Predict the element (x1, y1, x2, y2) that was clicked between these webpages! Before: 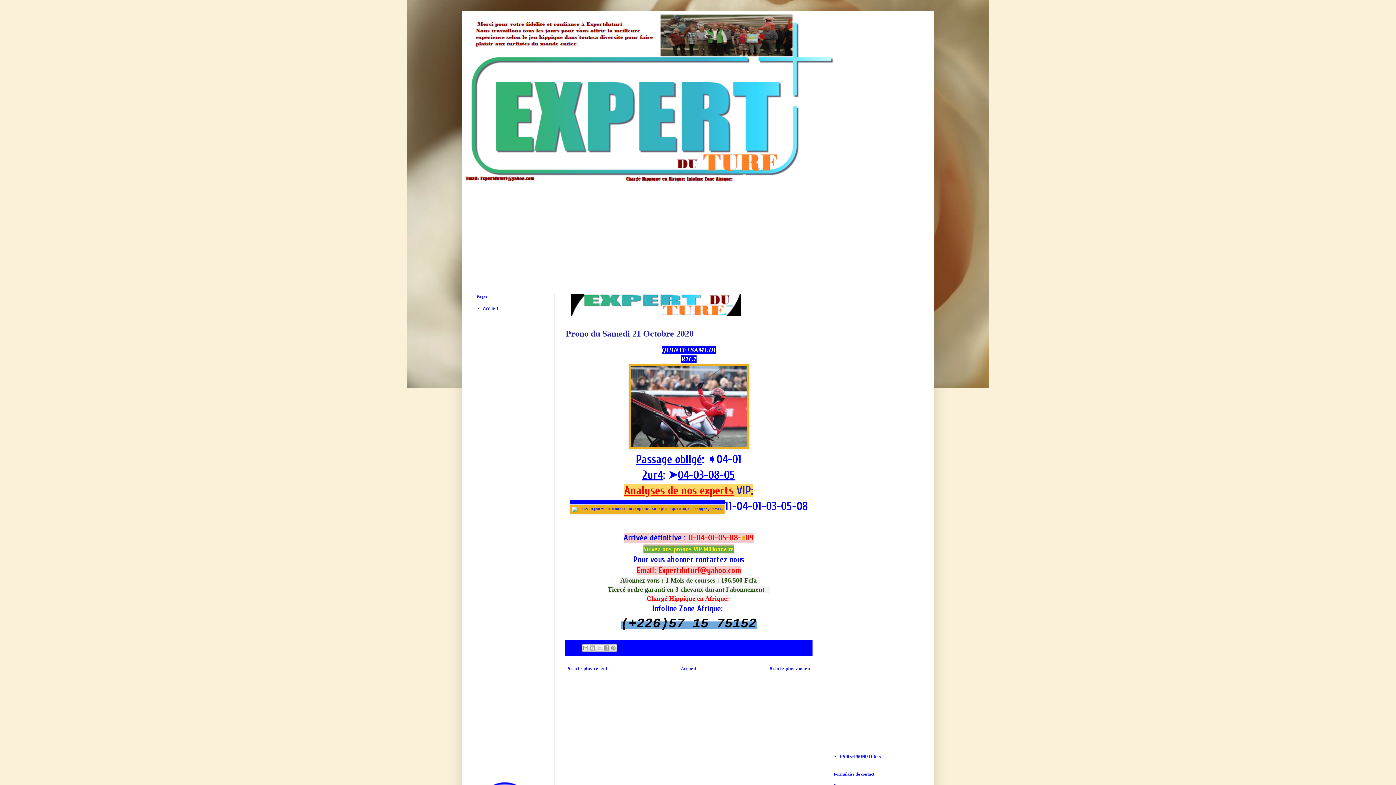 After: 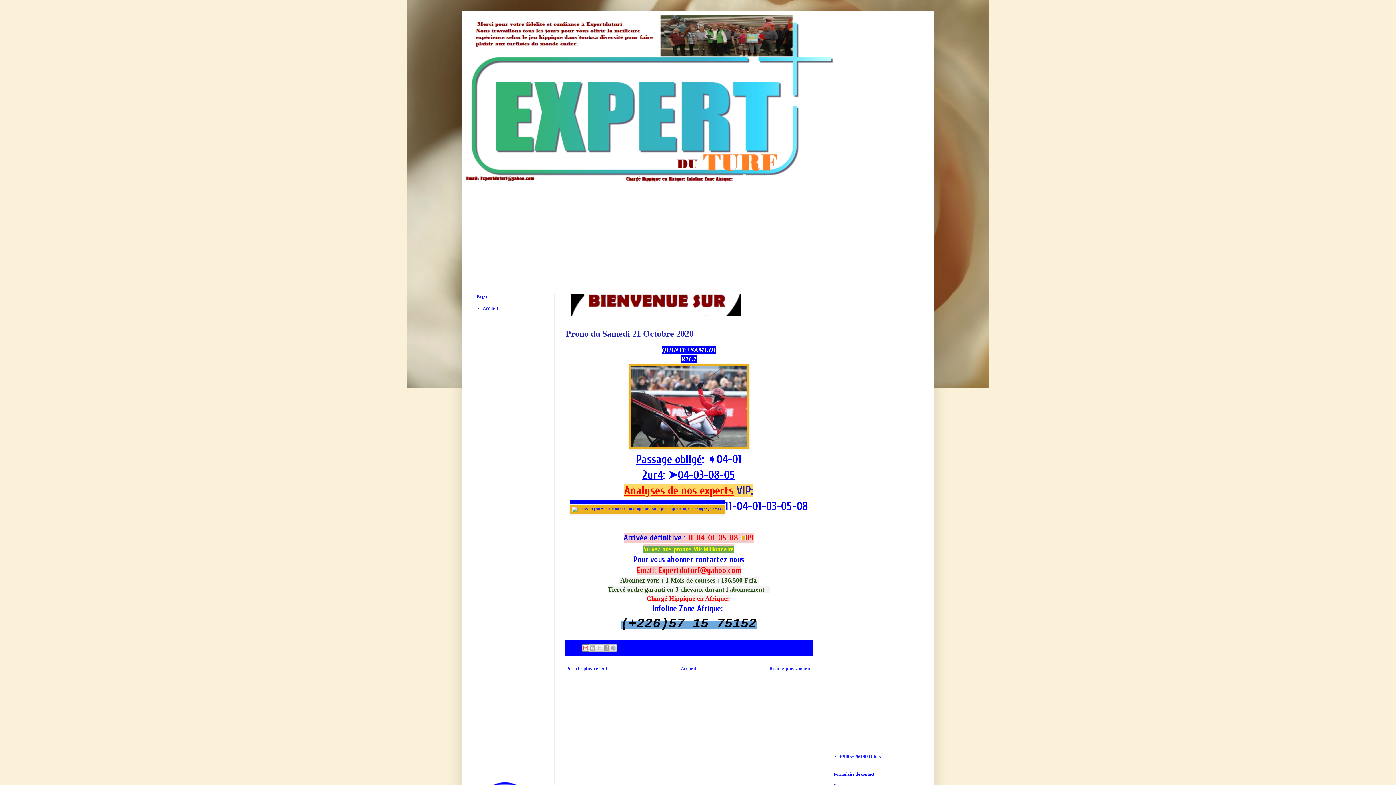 Action: bbox: (582, 644, 589, 652) label: Envoyer par e-mail